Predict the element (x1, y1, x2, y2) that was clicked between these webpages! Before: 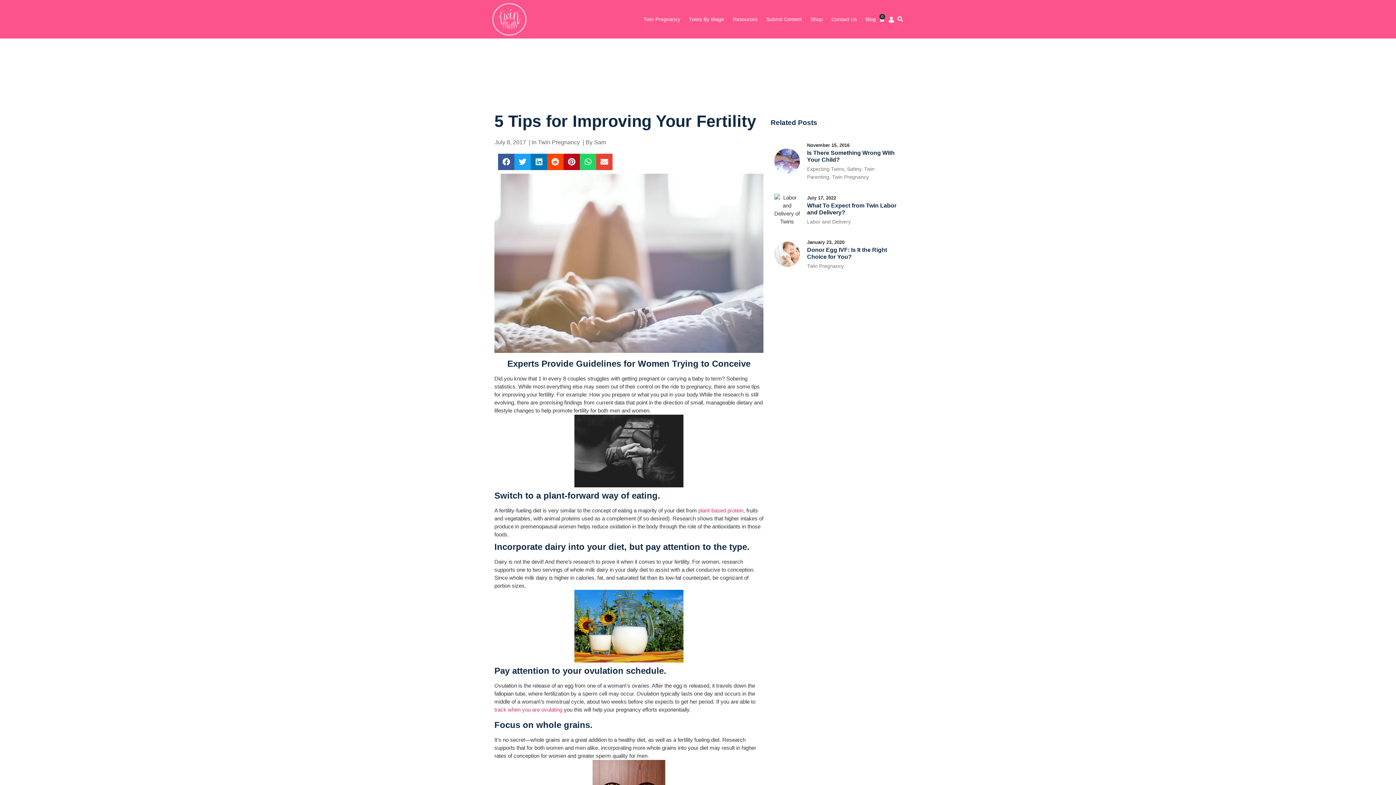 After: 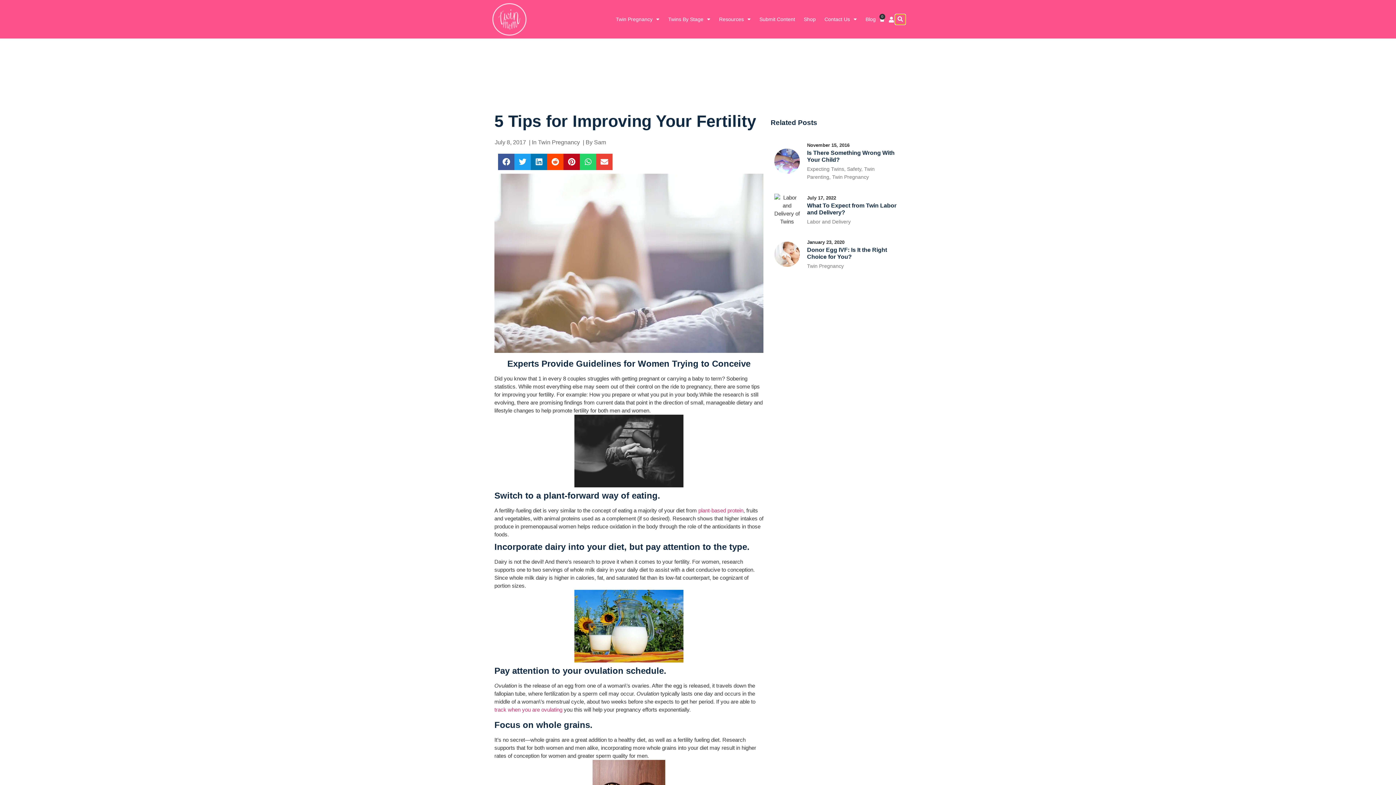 Action: bbox: (895, 14, 905, 24) label: Search